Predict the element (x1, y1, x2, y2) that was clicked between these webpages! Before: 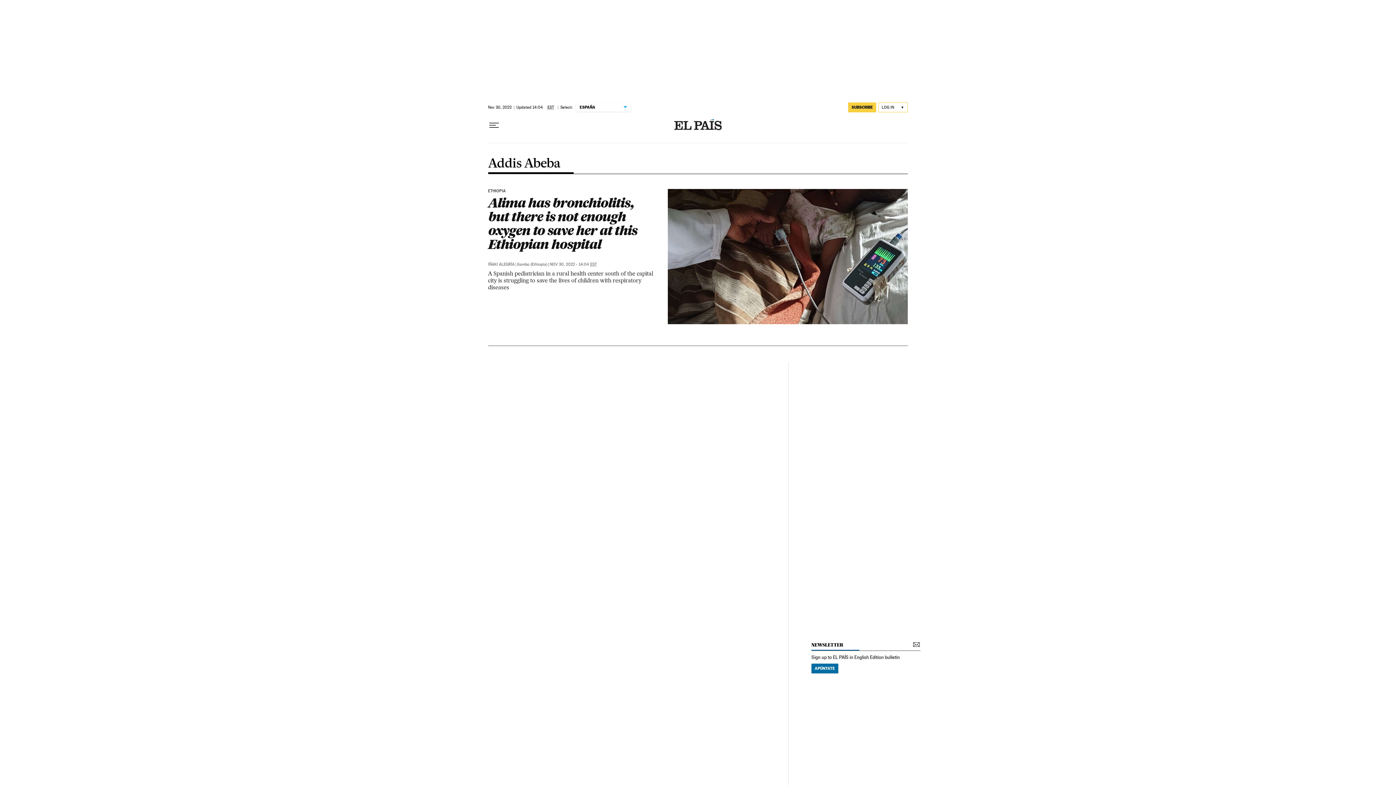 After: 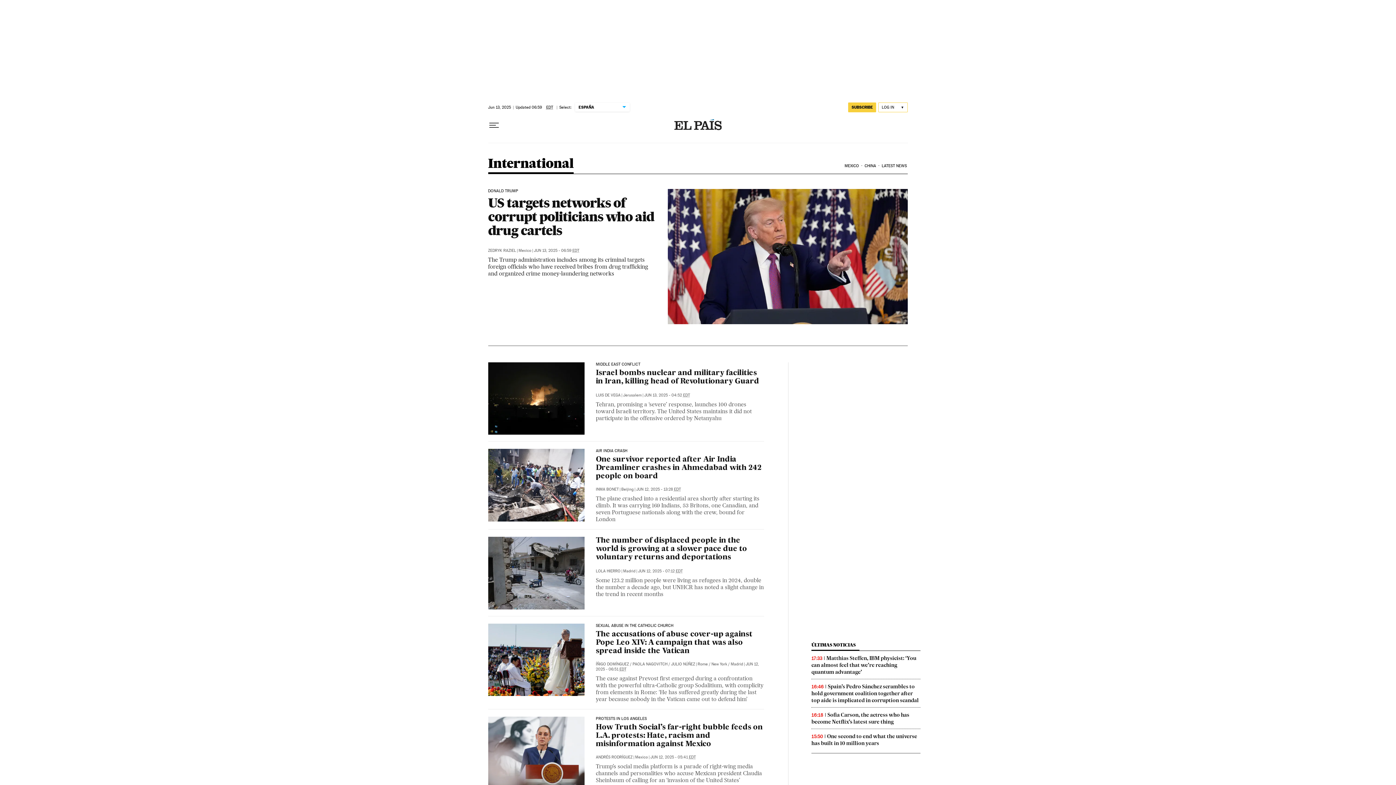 Action: bbox: (488, 189, 656, 193) label: ETHIOPIA